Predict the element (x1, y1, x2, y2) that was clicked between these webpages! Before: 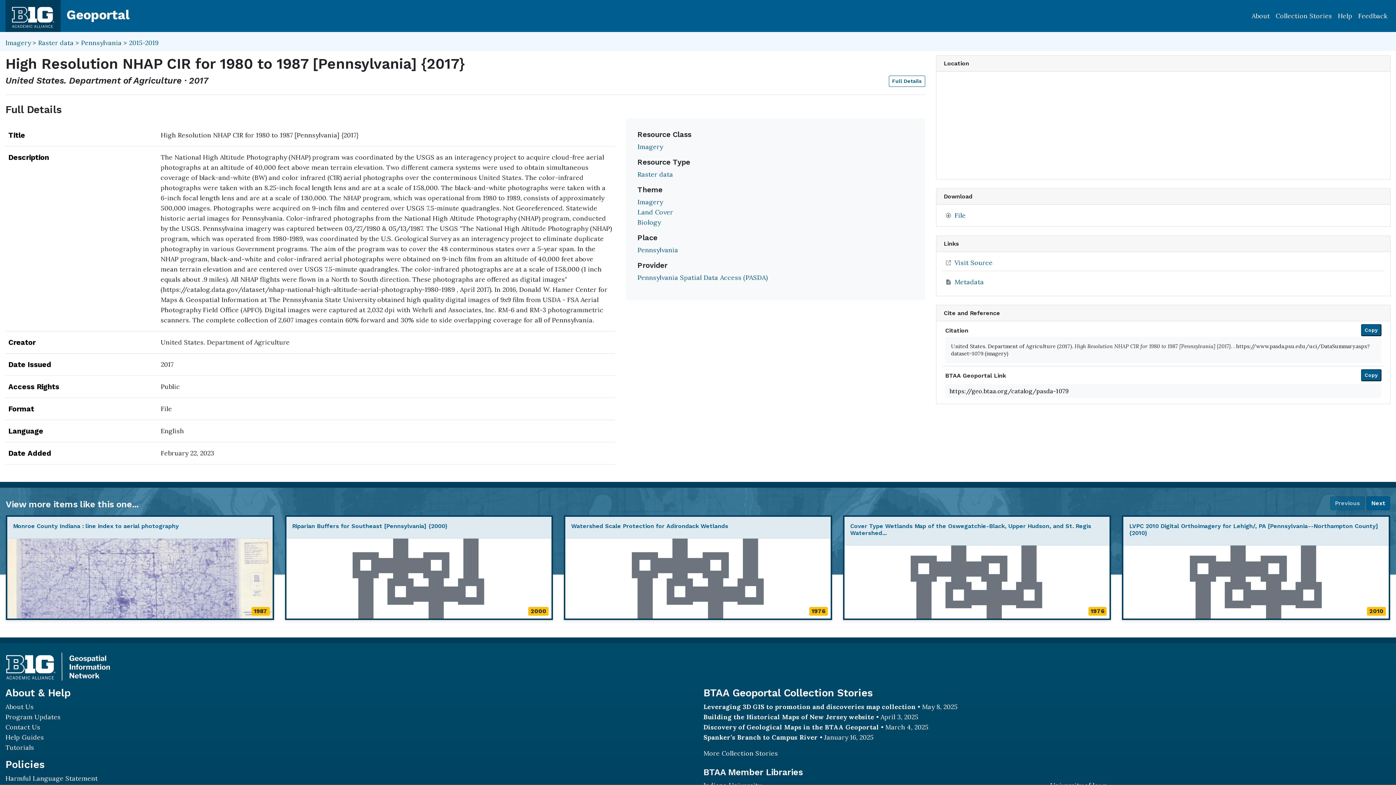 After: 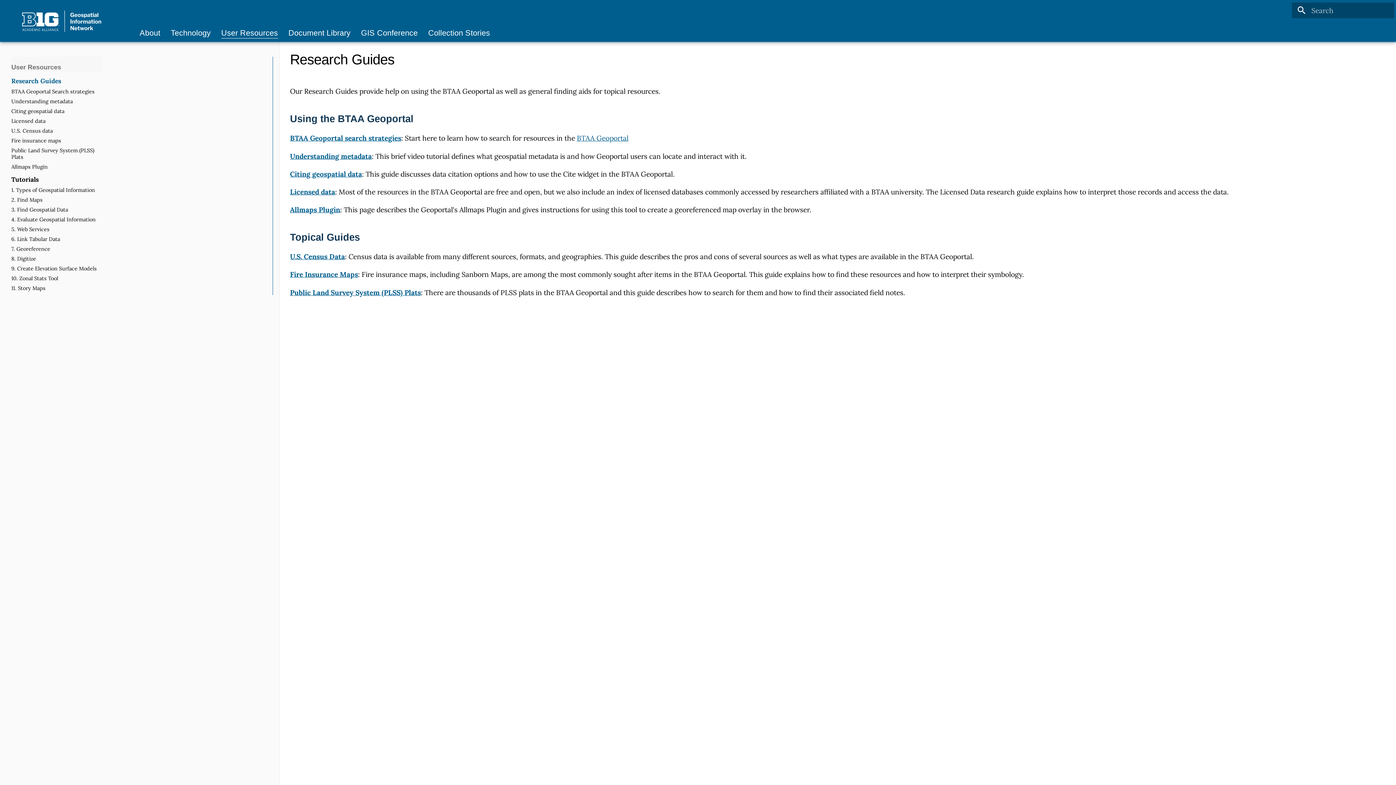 Action: bbox: (1335, 8, 1355, 24) label: Help